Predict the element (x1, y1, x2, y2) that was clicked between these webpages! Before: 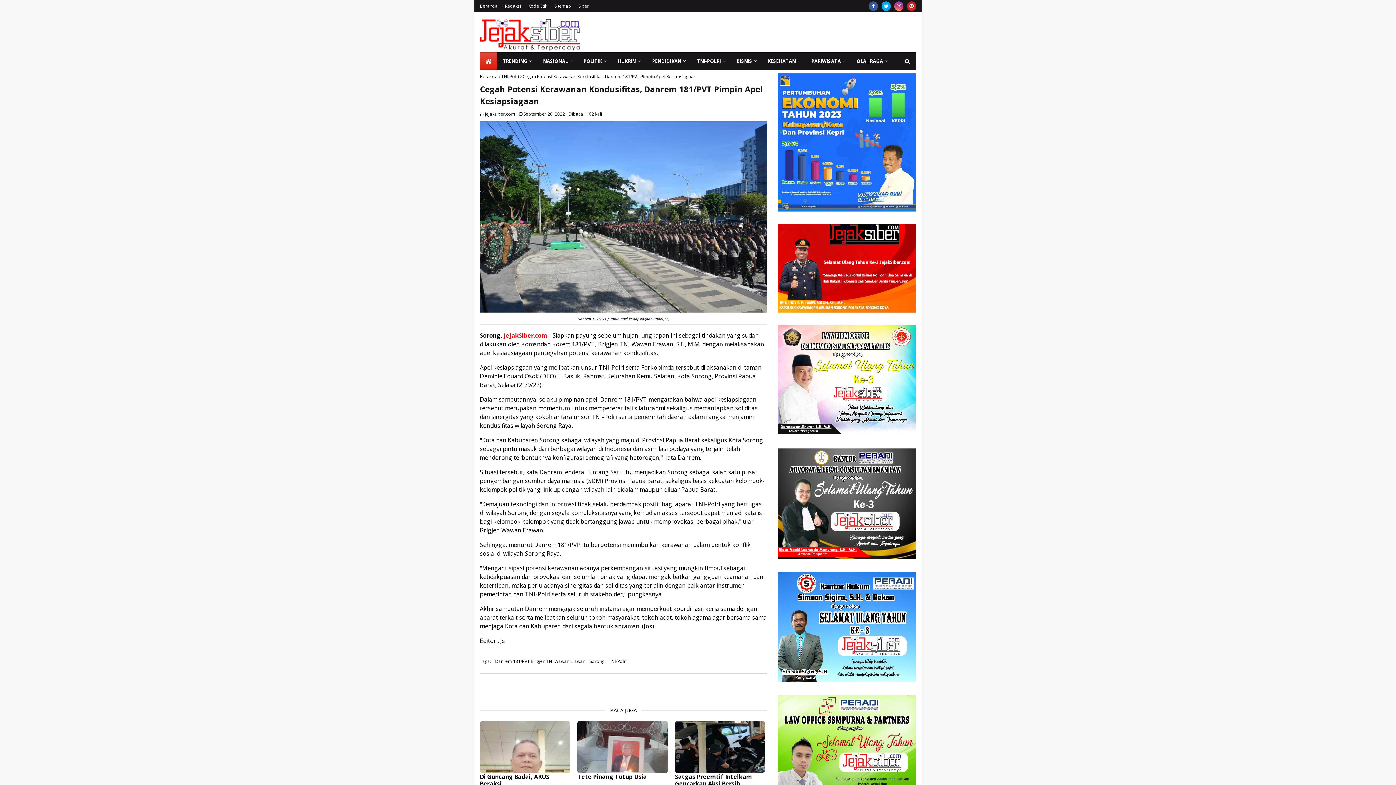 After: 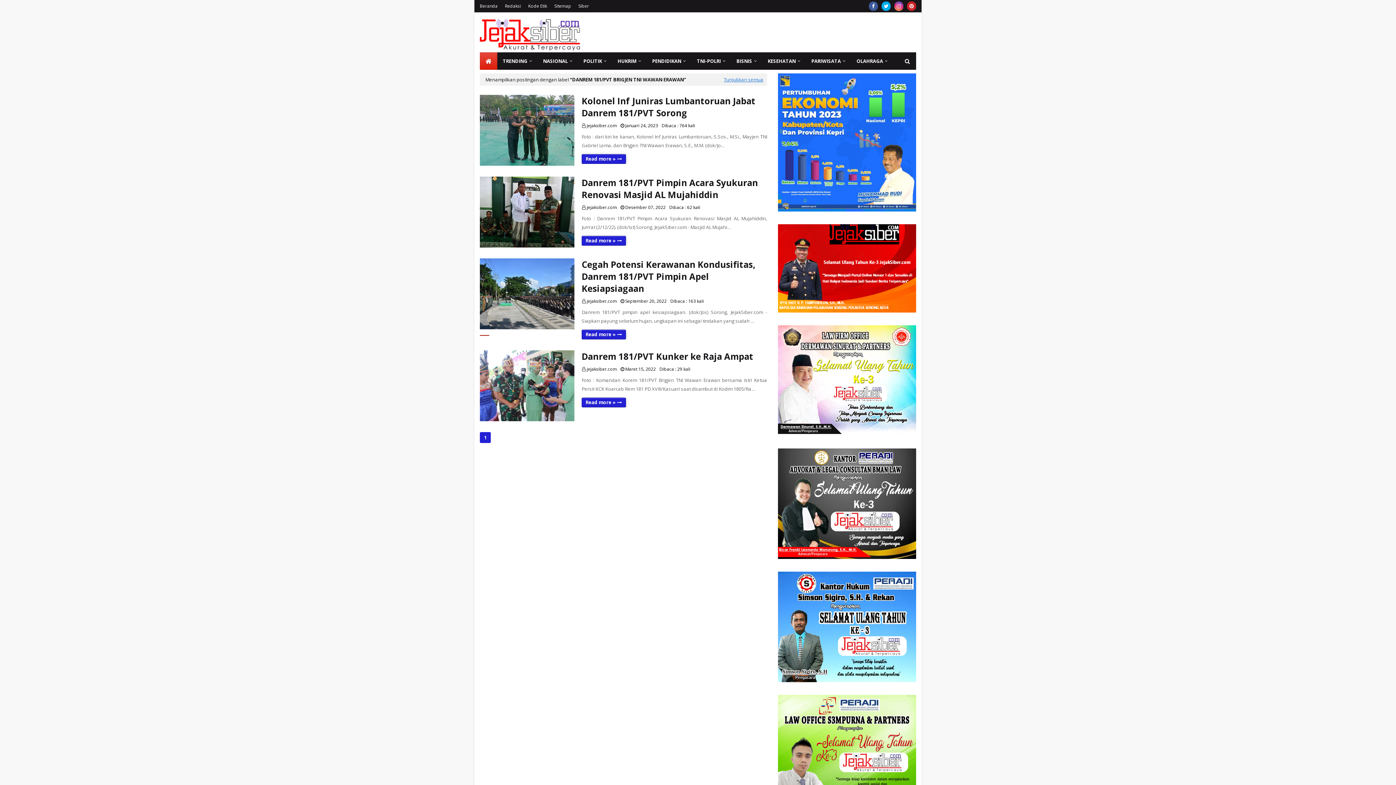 Action: bbox: (495, 658, 585, 664) label: Danrem 181/PVT Brigjen TNI Wawan Erawan